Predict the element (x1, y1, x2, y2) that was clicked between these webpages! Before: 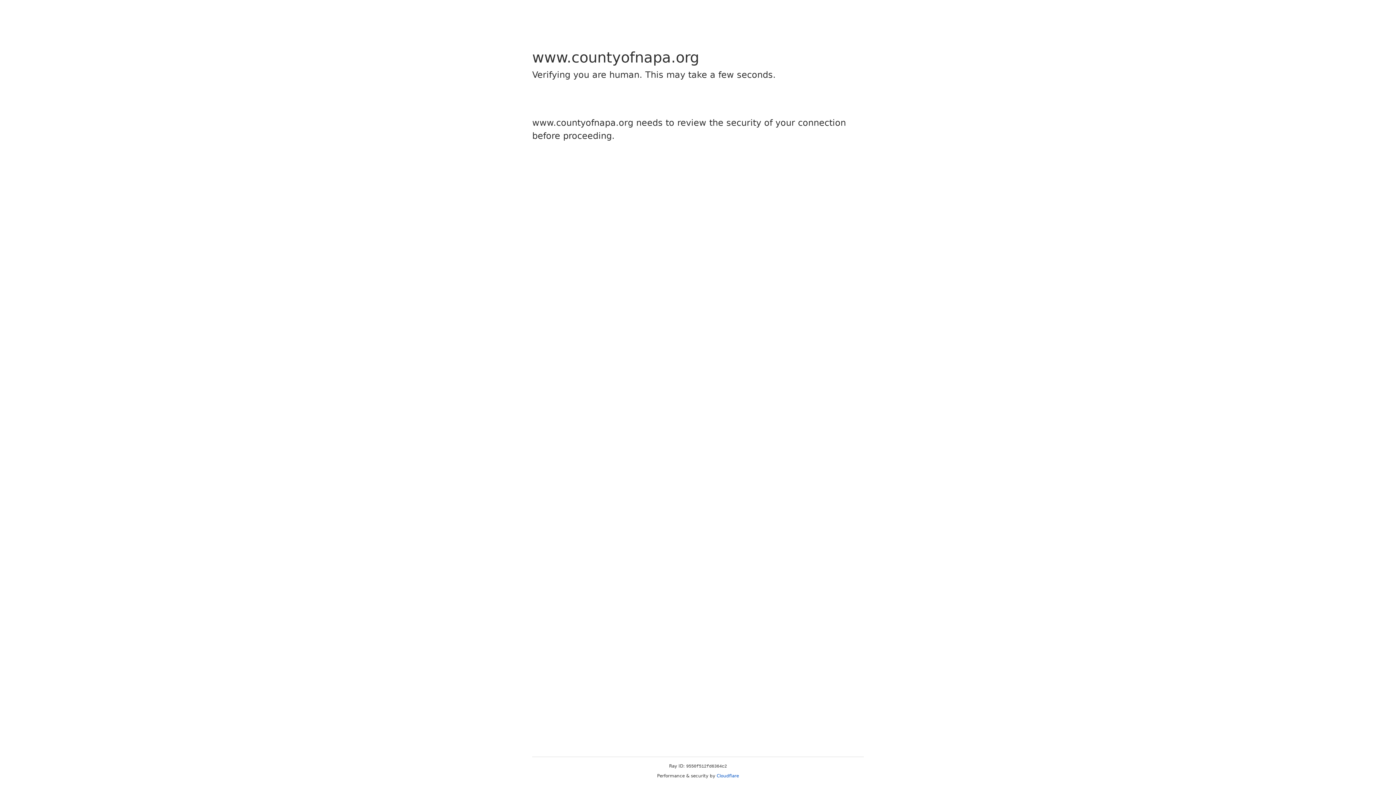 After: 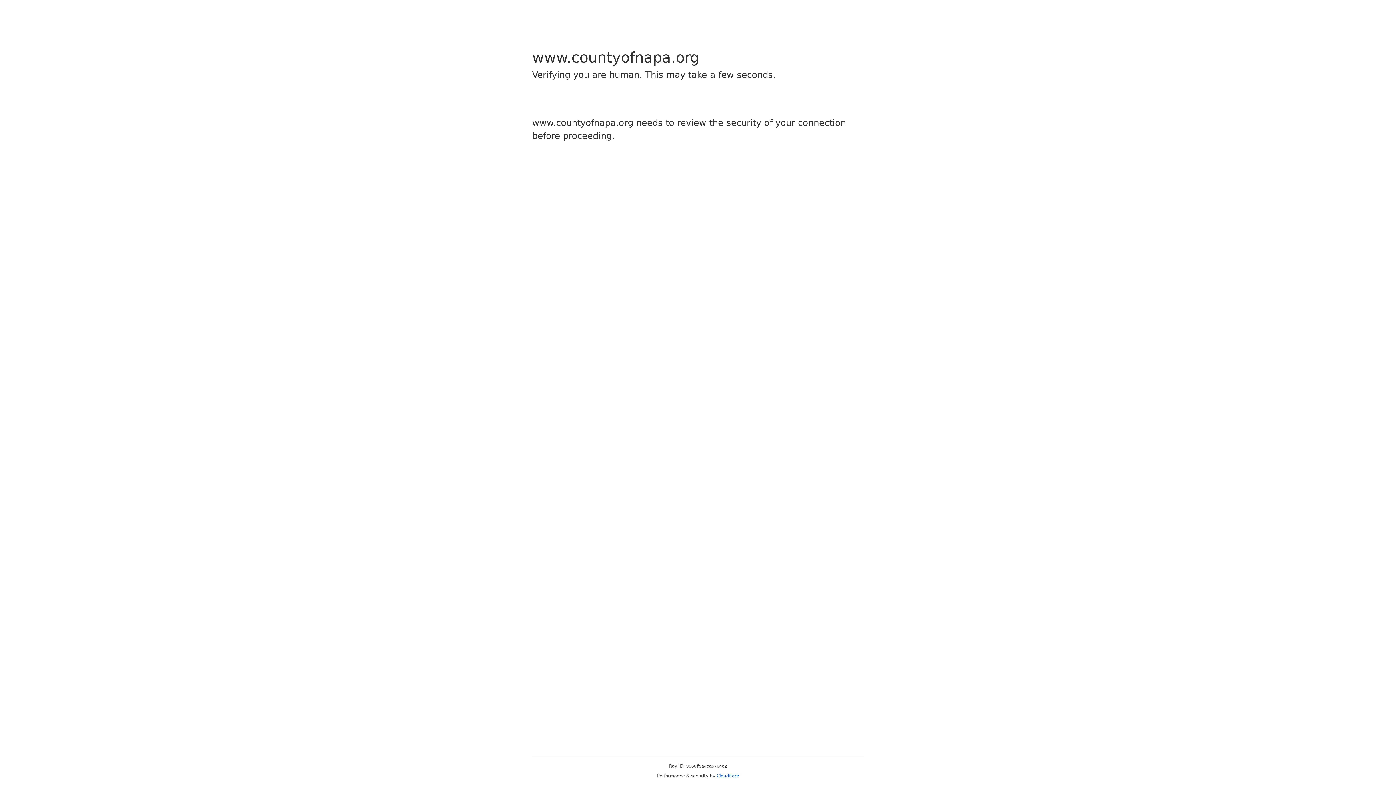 Action: label: Cloudflare bbox: (716, 773, 739, 778)